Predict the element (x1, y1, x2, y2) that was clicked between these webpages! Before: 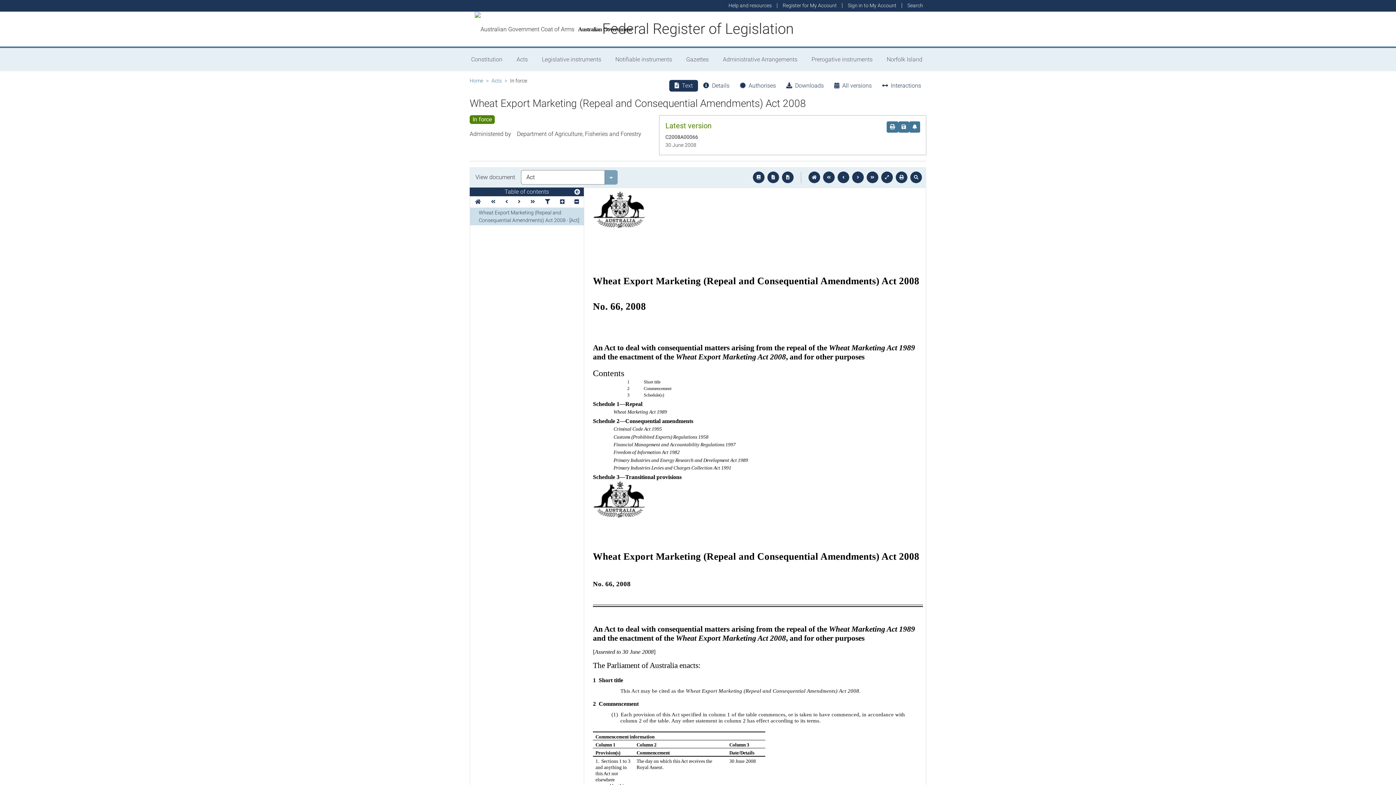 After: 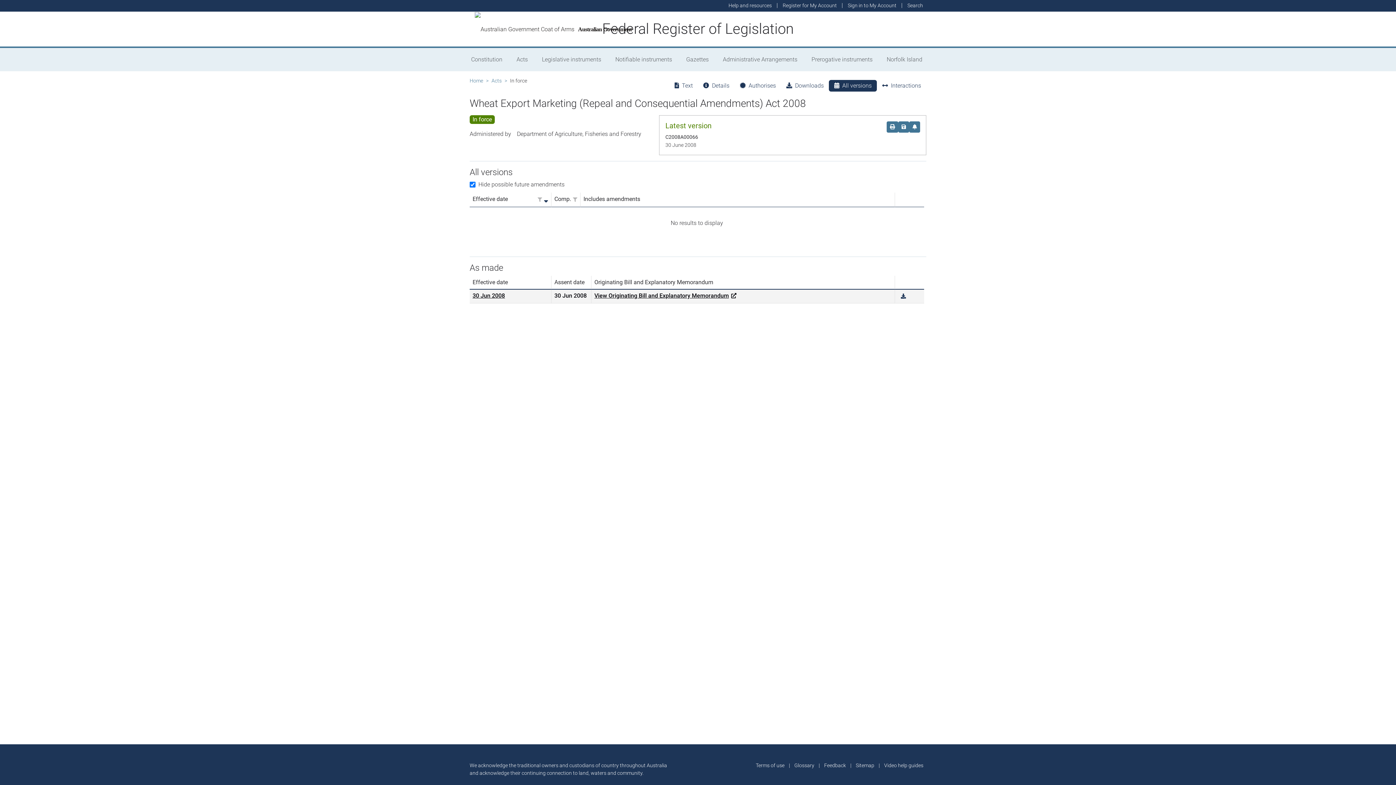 Action: label: All versions bbox: (829, 80, 877, 91)